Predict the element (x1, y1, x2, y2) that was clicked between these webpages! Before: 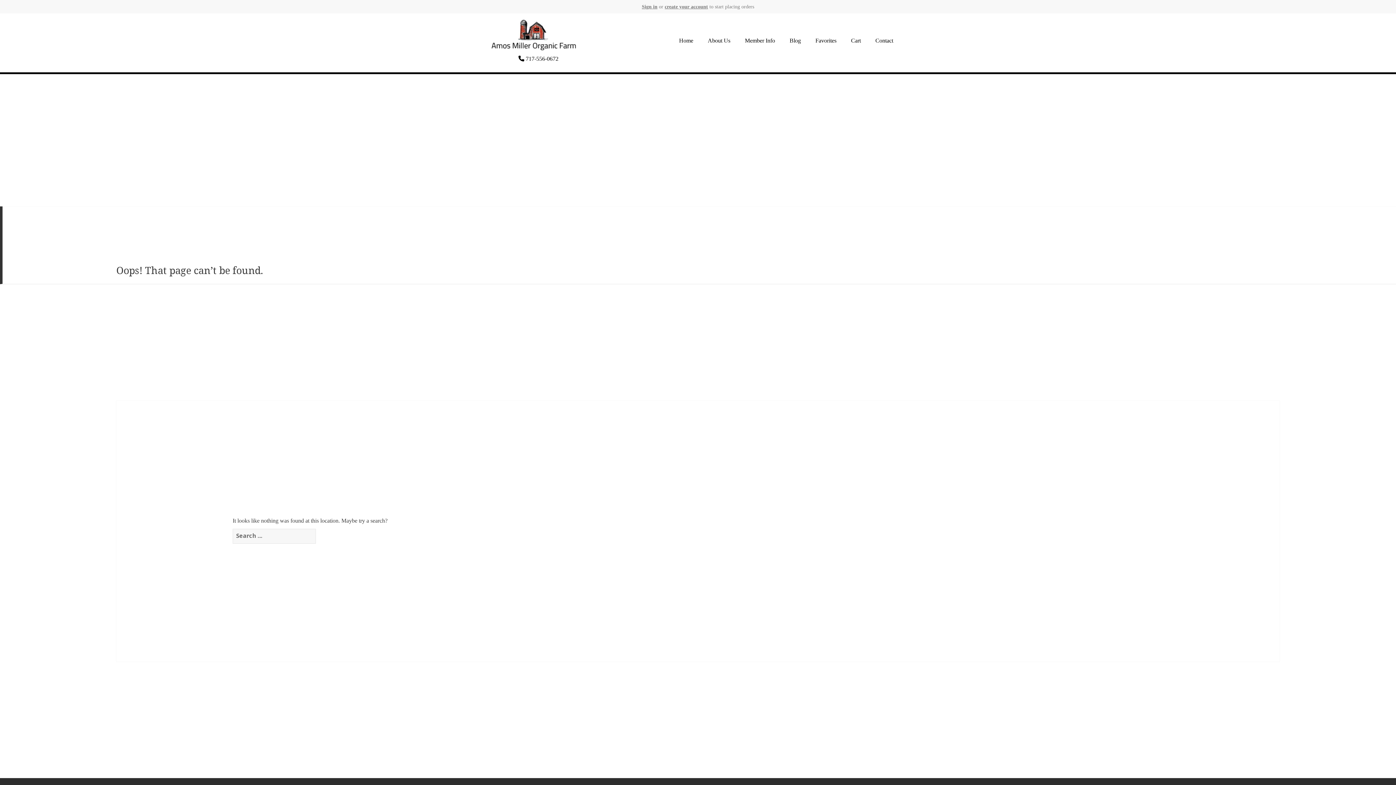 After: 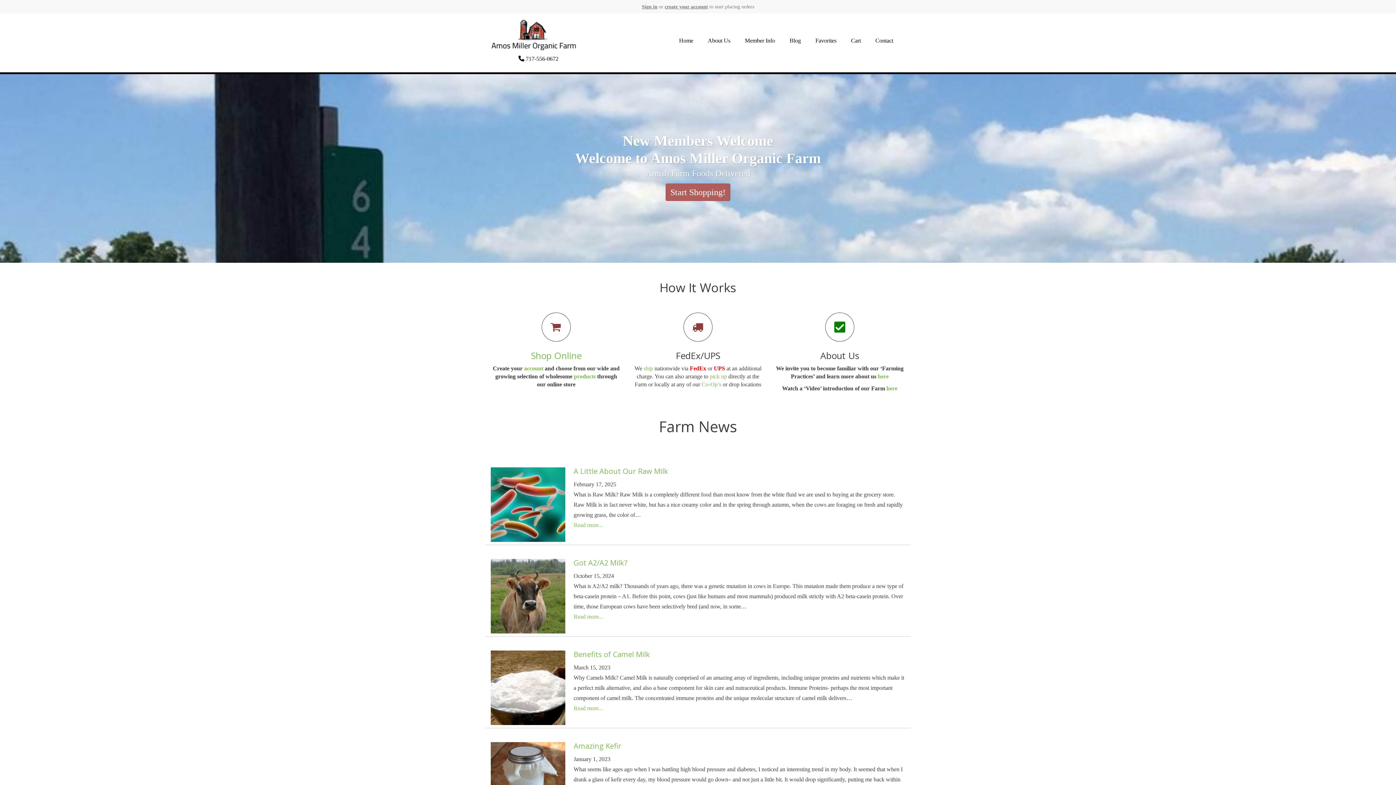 Action: bbox: (672, 33, 700, 48) label: Home